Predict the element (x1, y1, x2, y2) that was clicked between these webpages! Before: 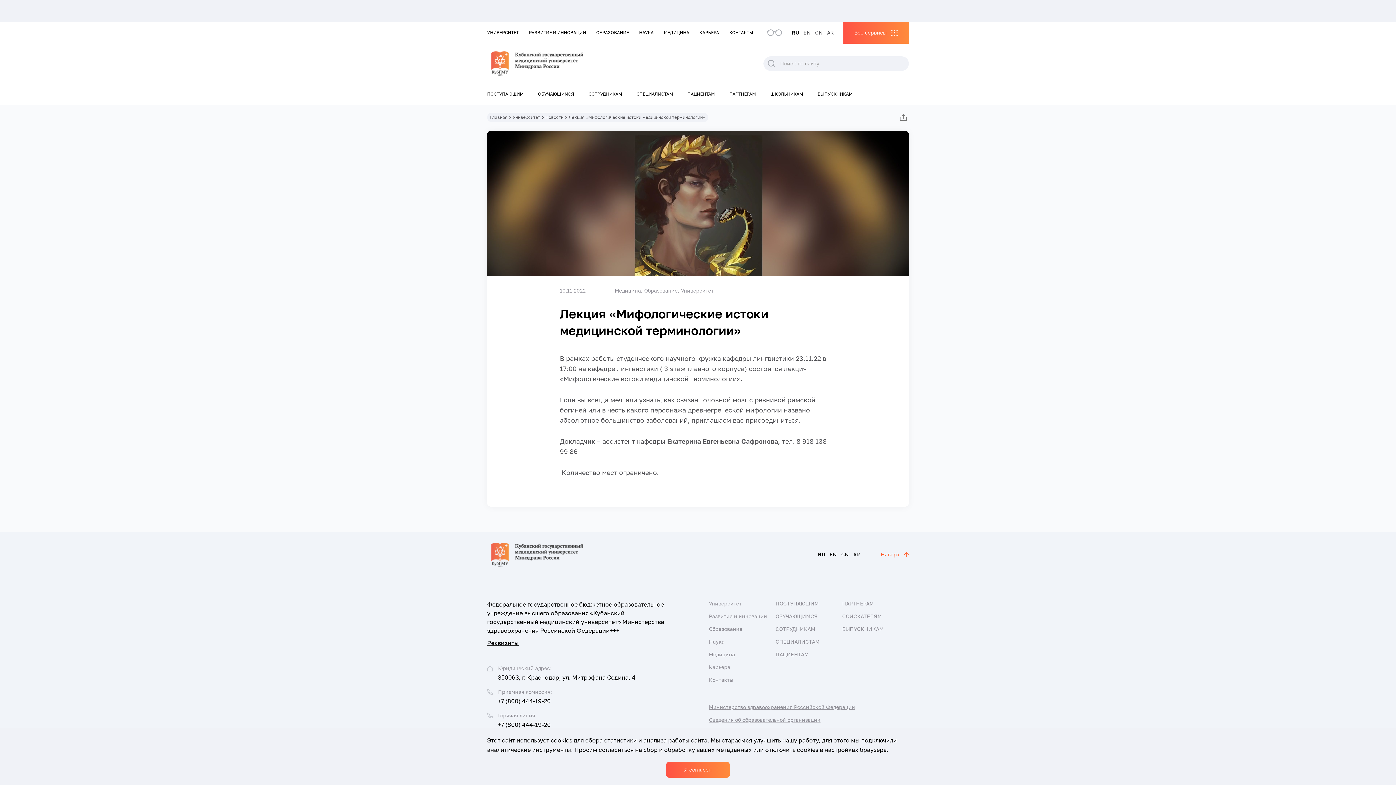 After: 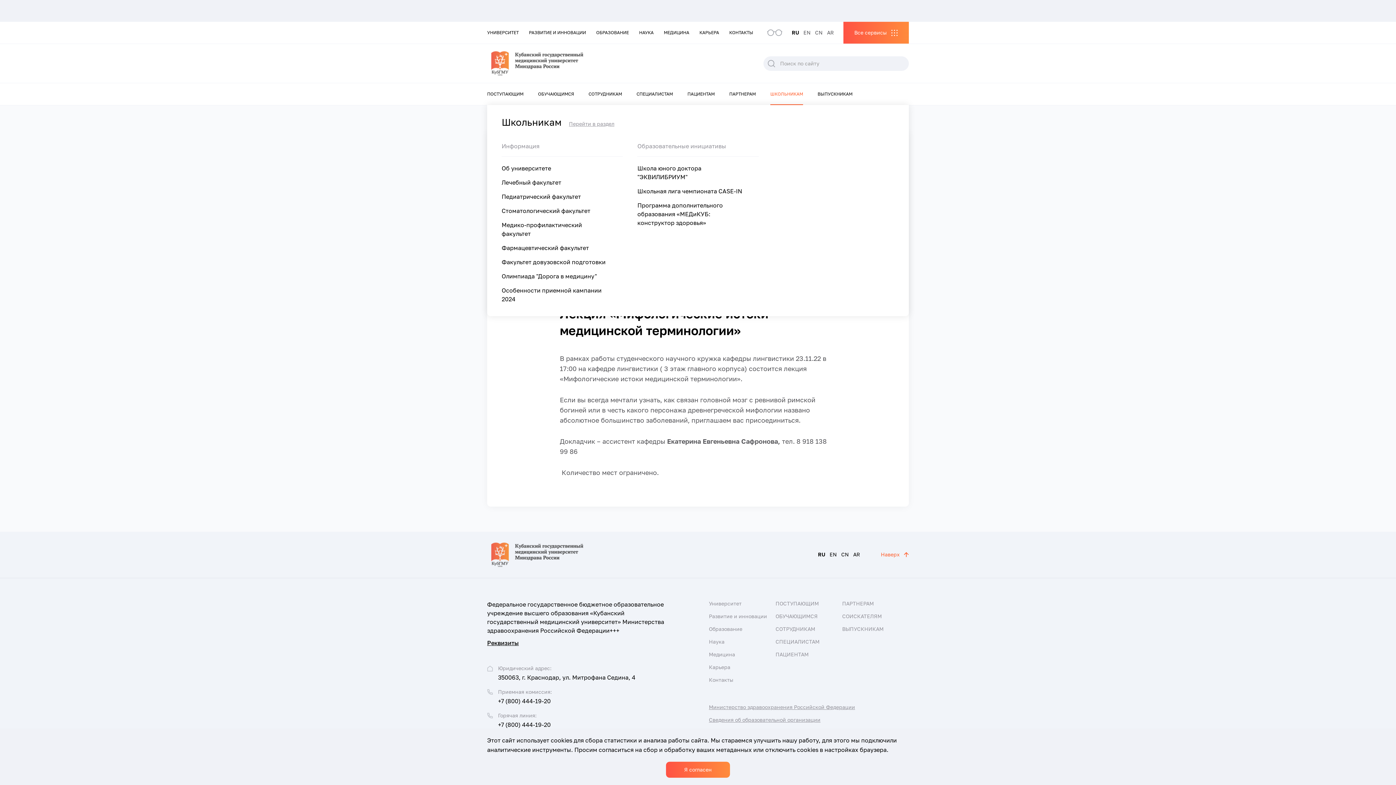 Action: bbox: (770, 83, 803, 105) label: ШКОЛЬНИКАМ